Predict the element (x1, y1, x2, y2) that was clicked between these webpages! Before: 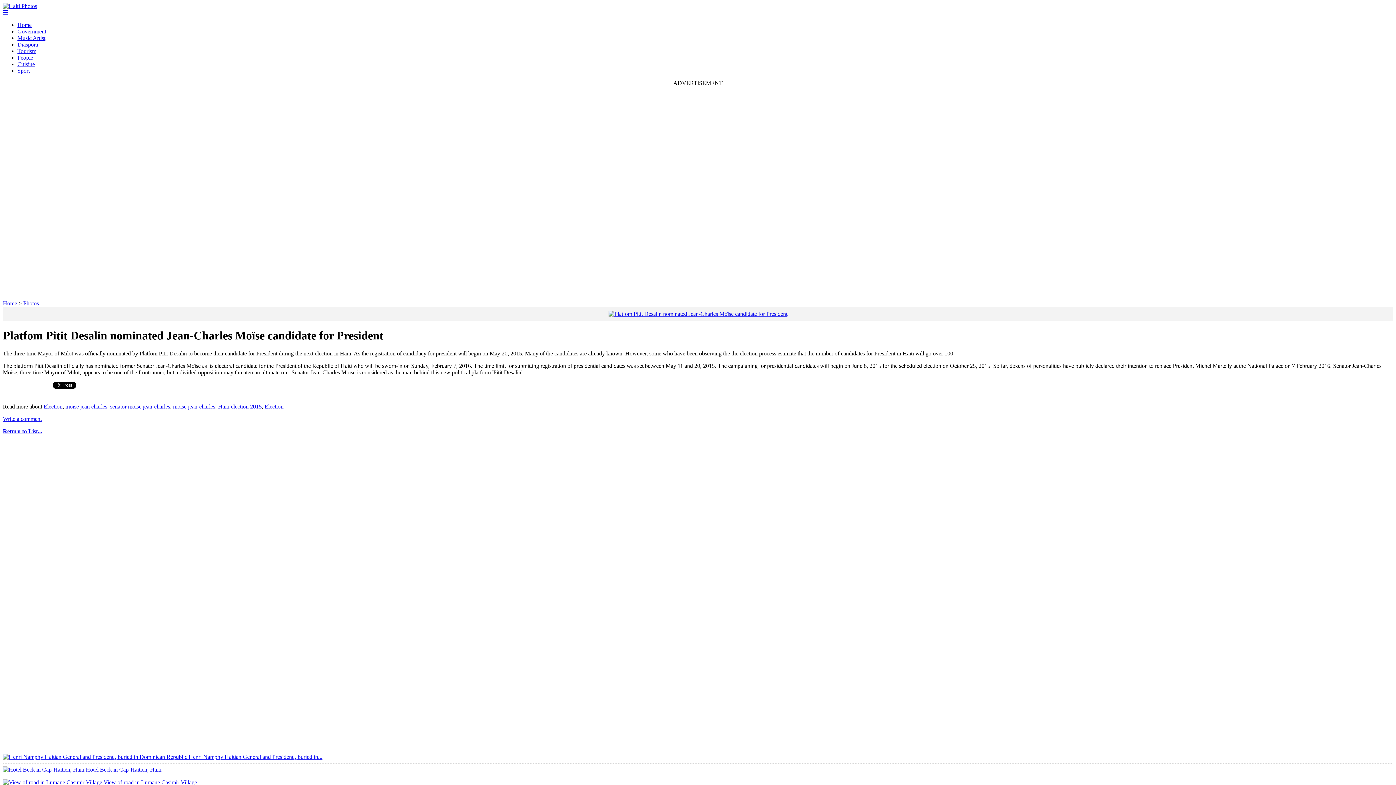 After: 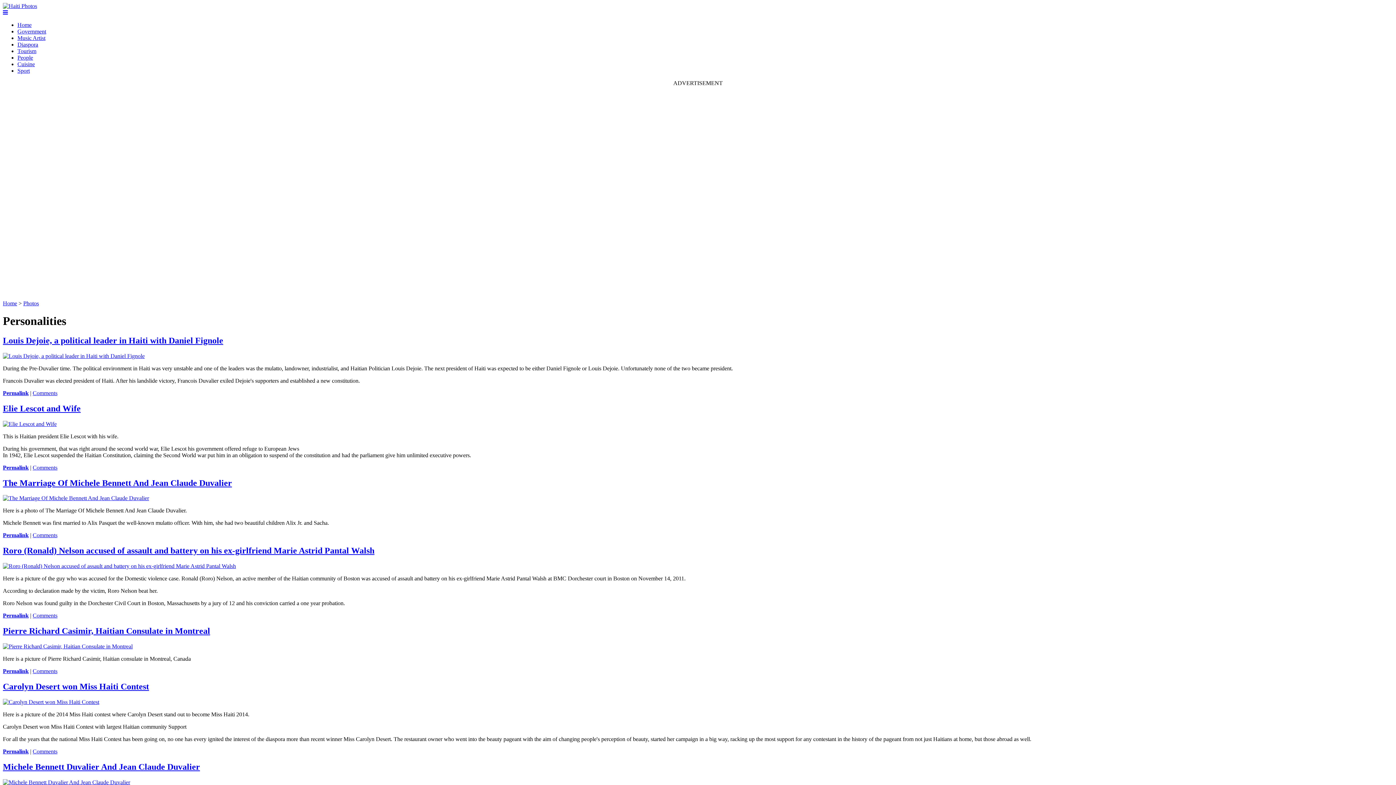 Action: bbox: (17, 54, 33, 60) label: People